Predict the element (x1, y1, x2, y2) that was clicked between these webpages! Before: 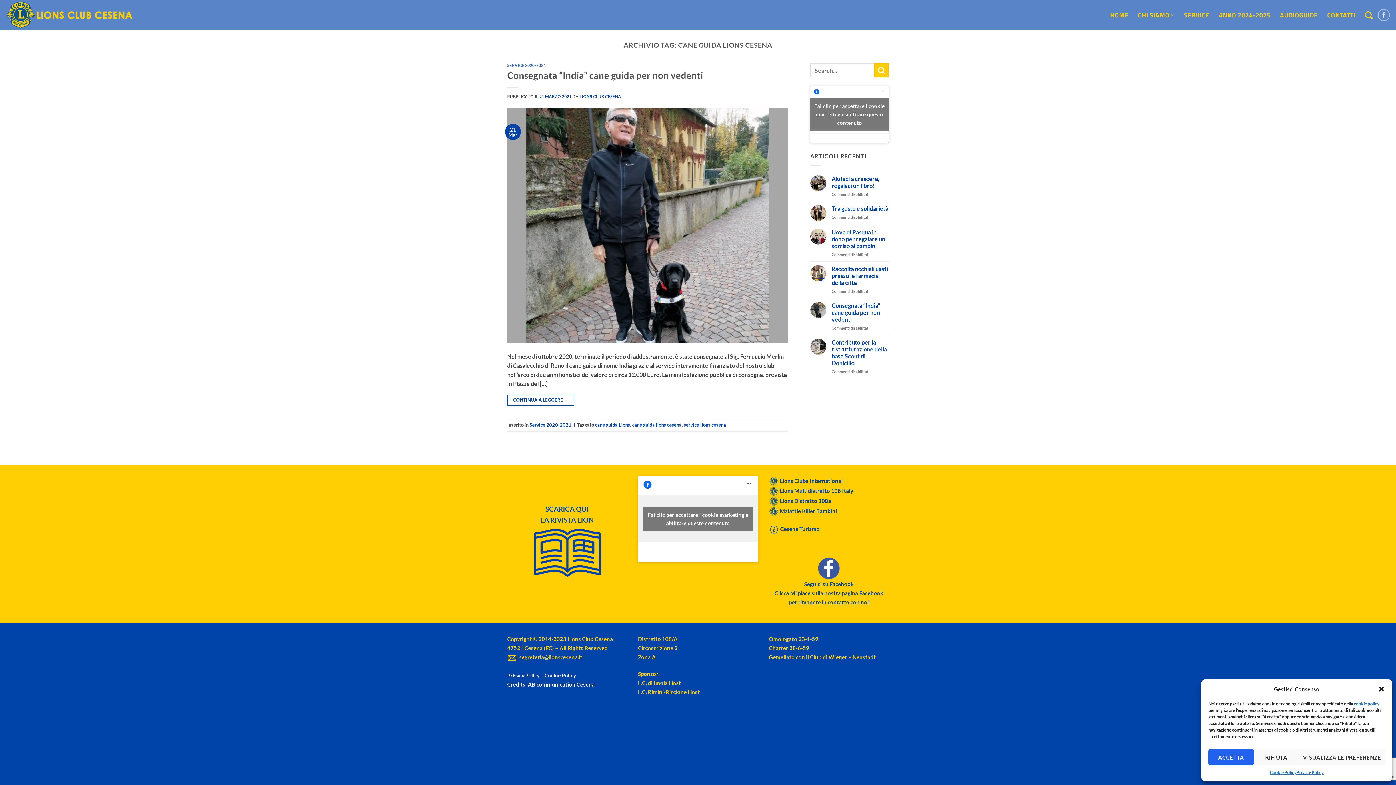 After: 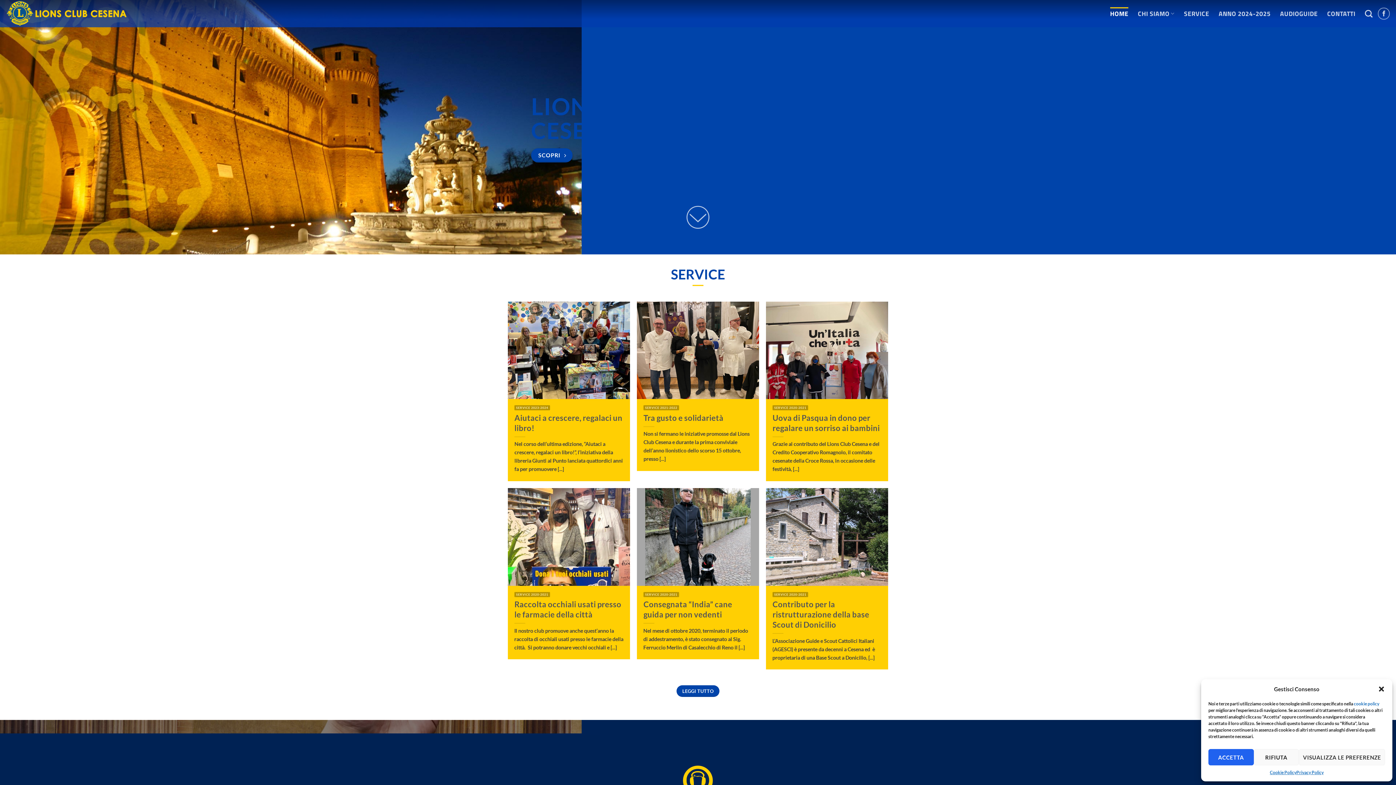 Action: bbox: (5, 0, 134, 29)